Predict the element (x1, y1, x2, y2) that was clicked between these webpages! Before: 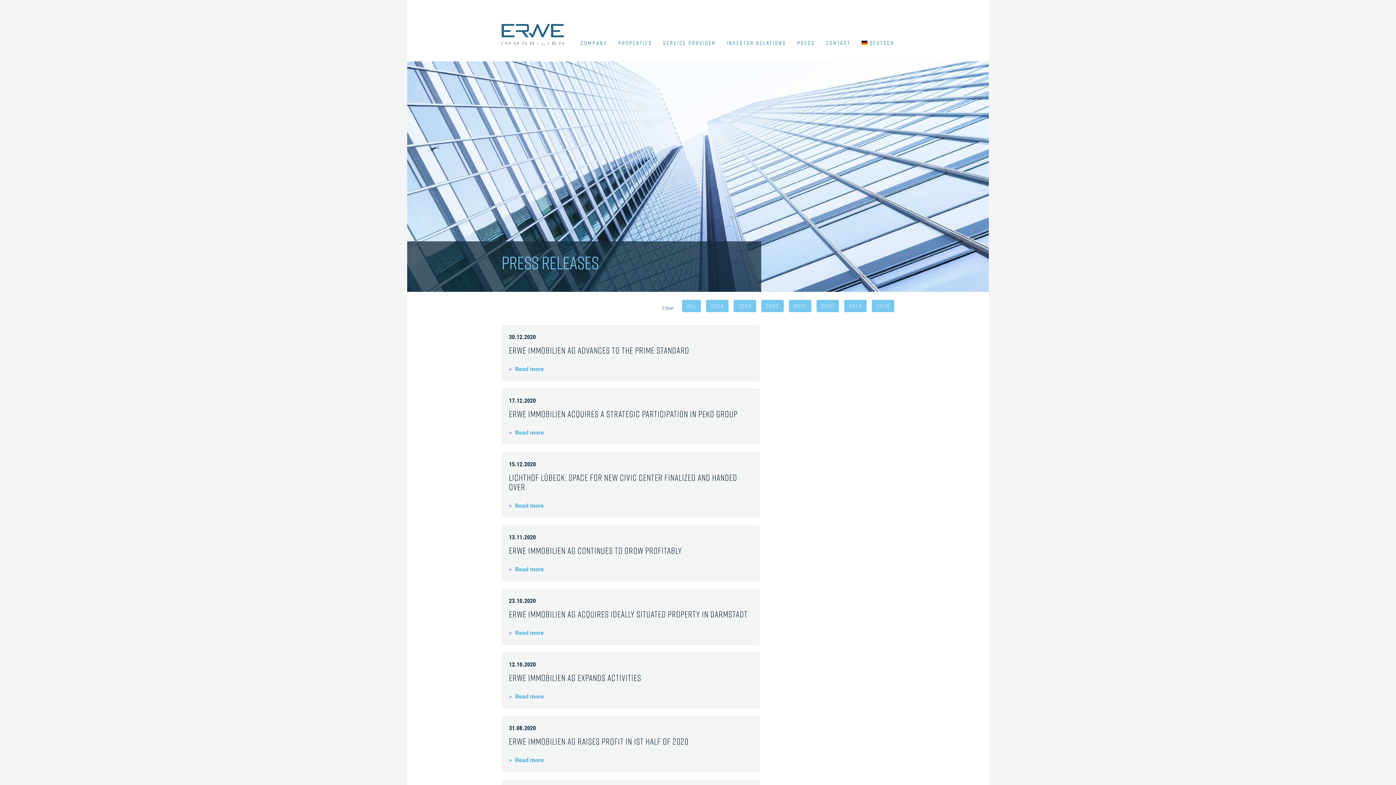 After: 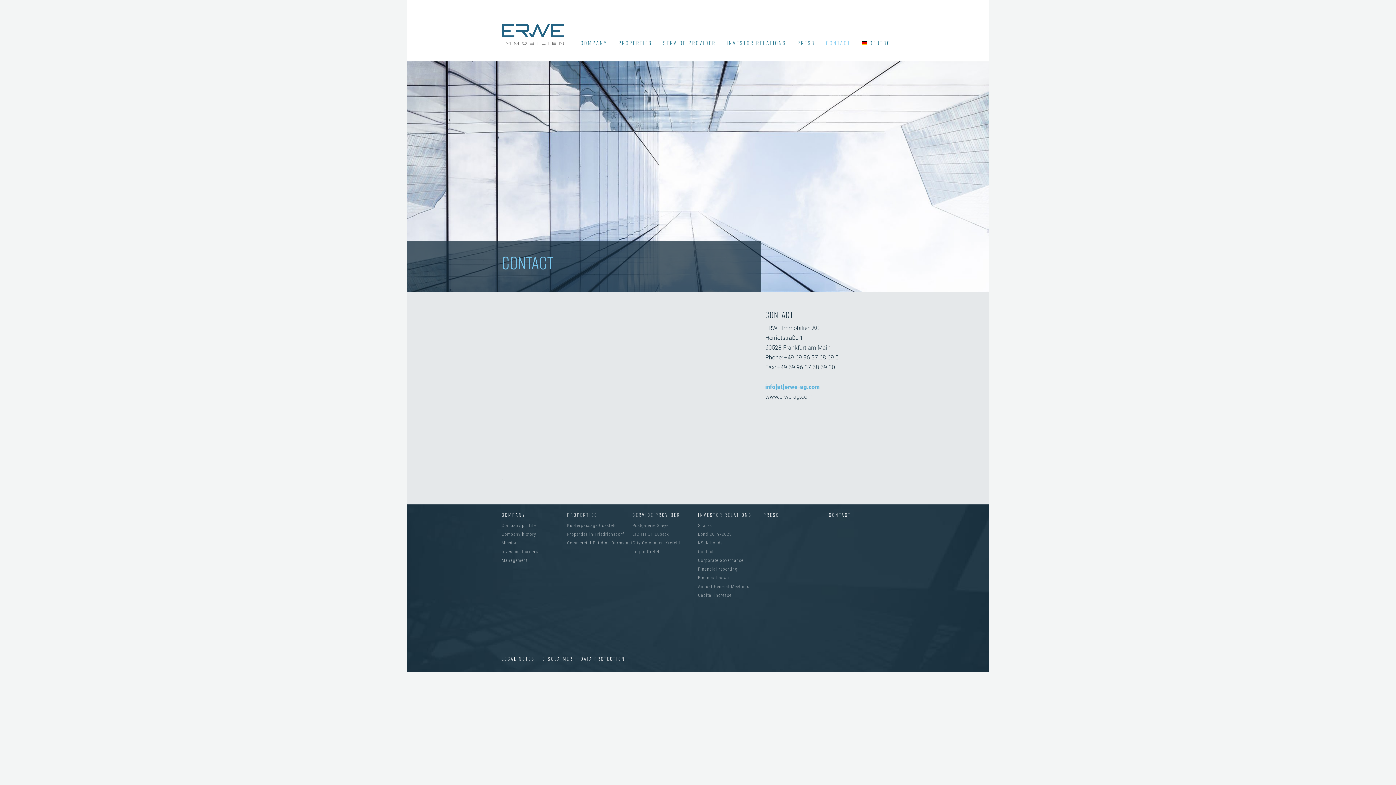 Action: label: Contact bbox: (820, 38, 856, 61)